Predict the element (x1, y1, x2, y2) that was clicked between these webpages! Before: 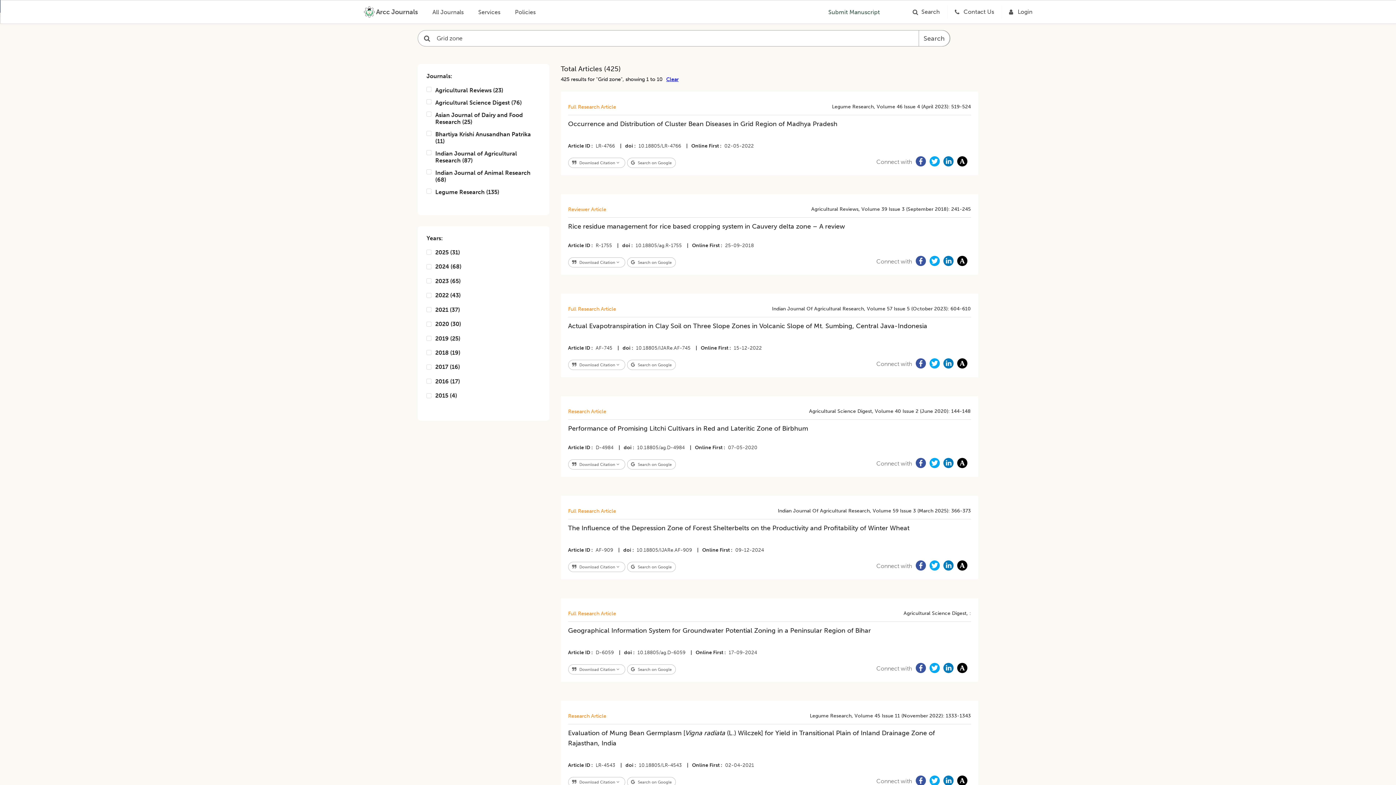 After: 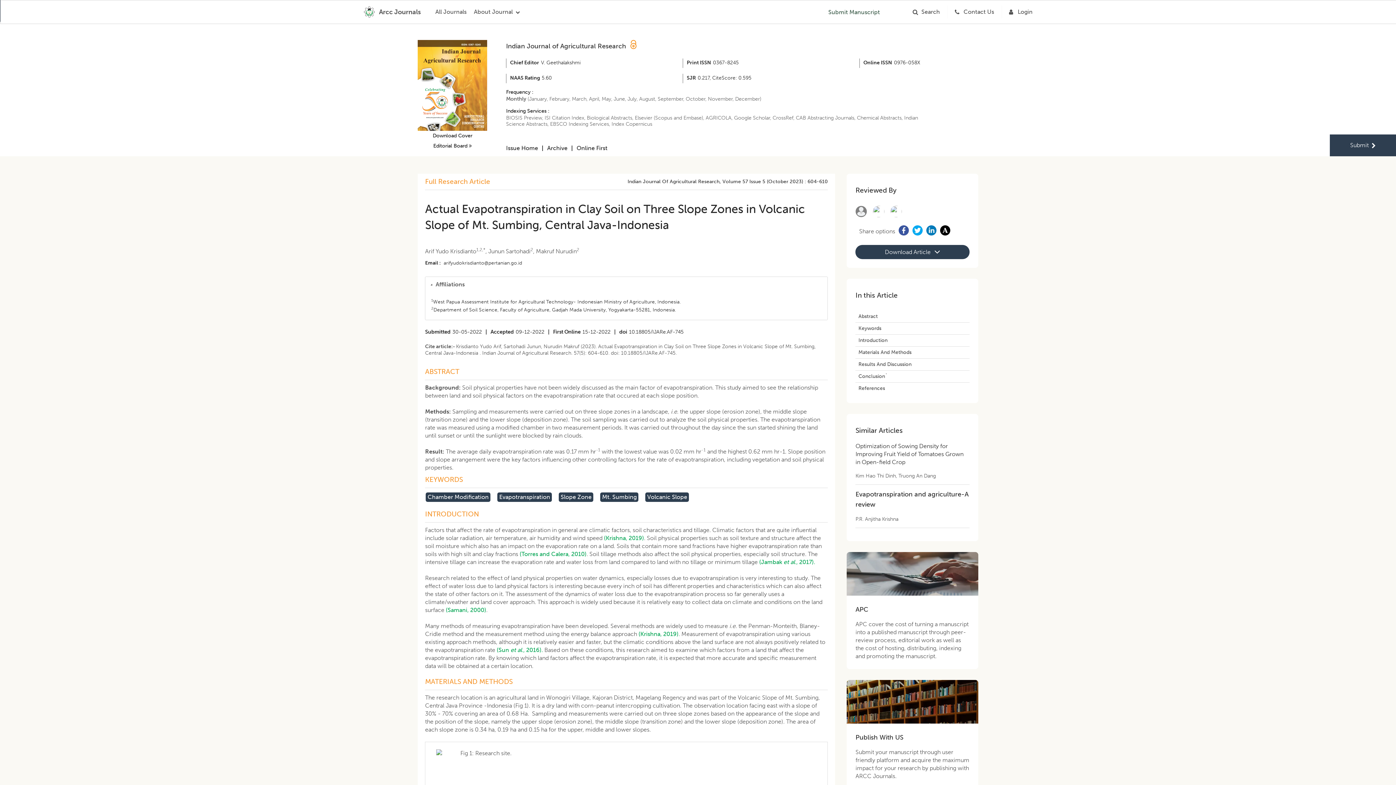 Action: bbox: (568, 321, 927, 334) label: Actual Evapotranspiration in Clay Soil on Three Slope Zones in Volcanic Slope of Mt. Sumbing, Central Java-Indonesia